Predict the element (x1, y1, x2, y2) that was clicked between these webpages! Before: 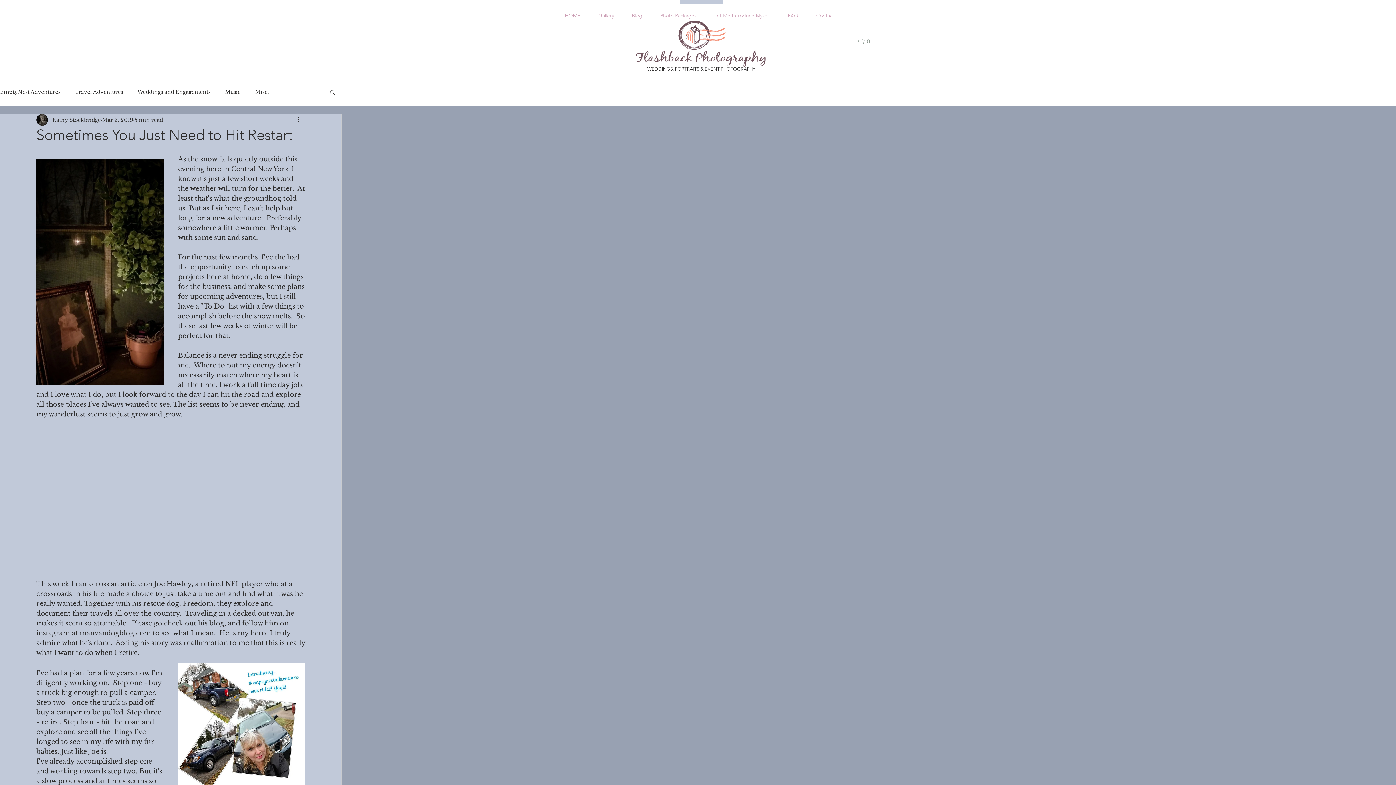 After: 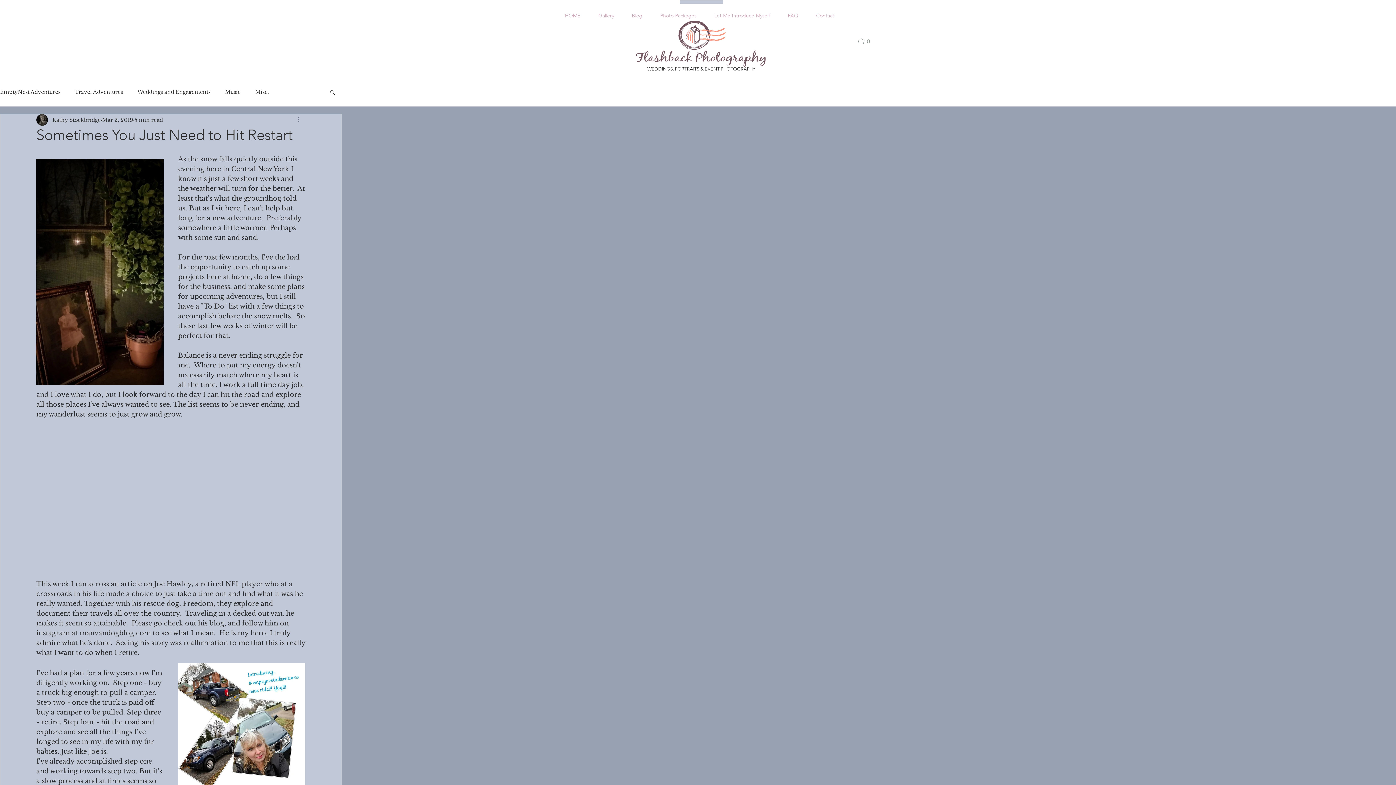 Action: label: More actions bbox: (296, 115, 305, 124)